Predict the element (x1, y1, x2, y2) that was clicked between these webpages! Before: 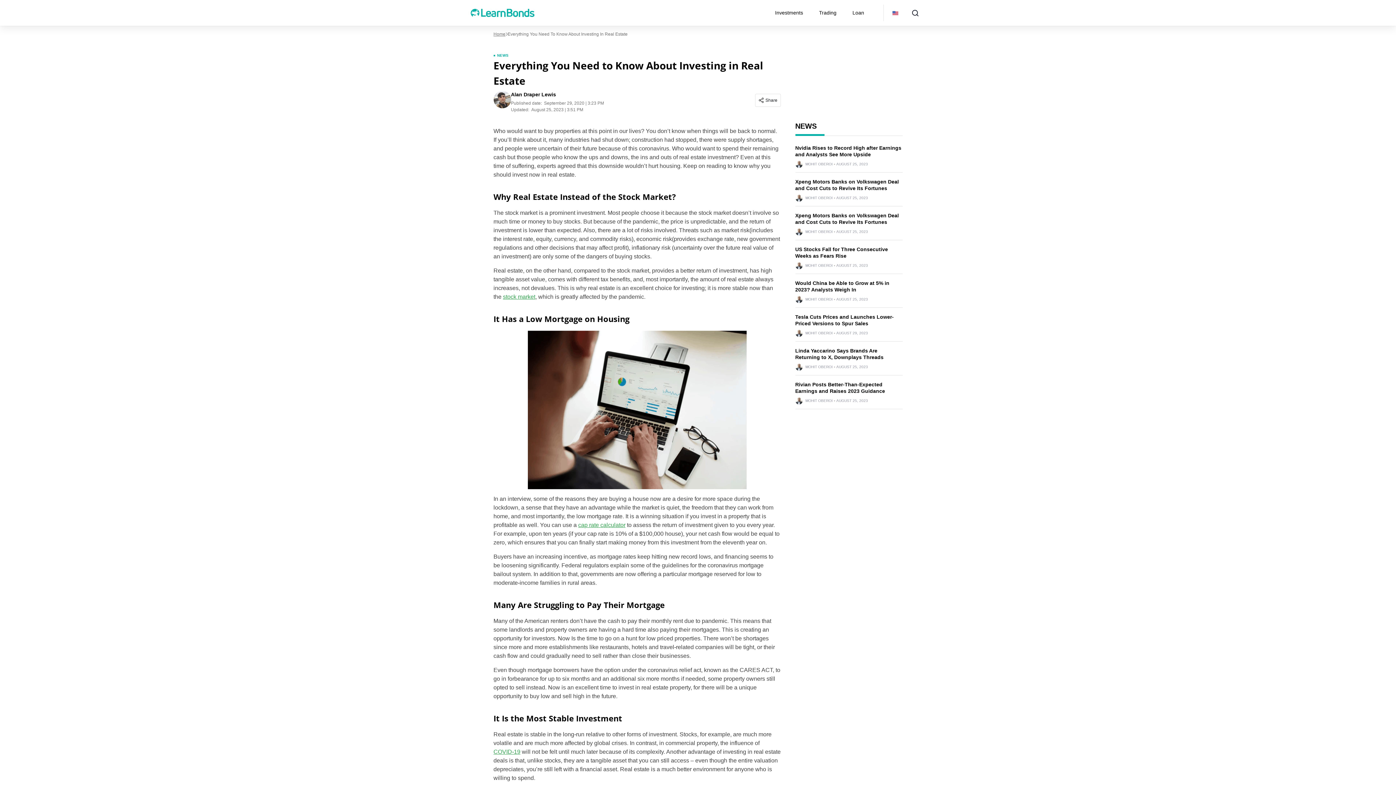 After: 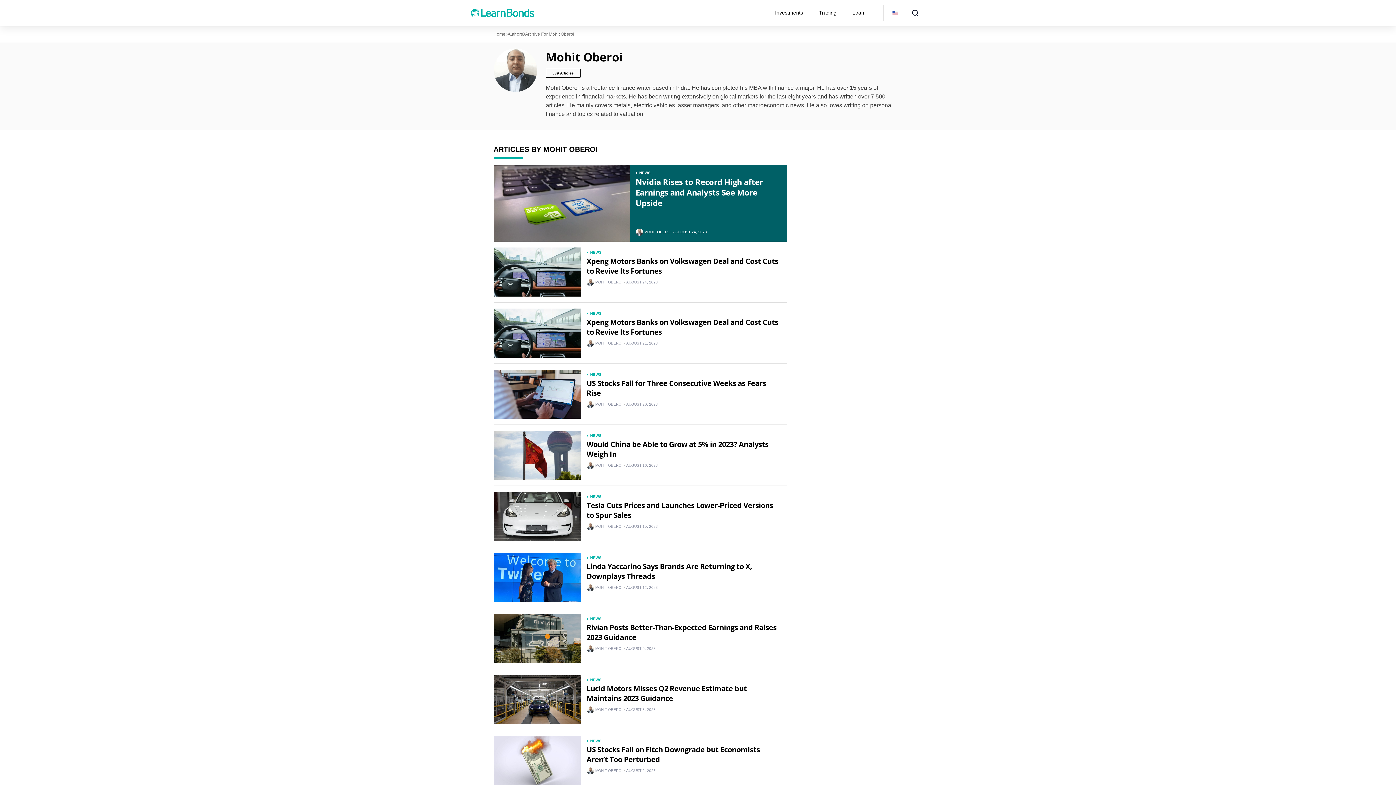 Action: label: MOHIT OBEROI bbox: (805, 399, 832, 402)